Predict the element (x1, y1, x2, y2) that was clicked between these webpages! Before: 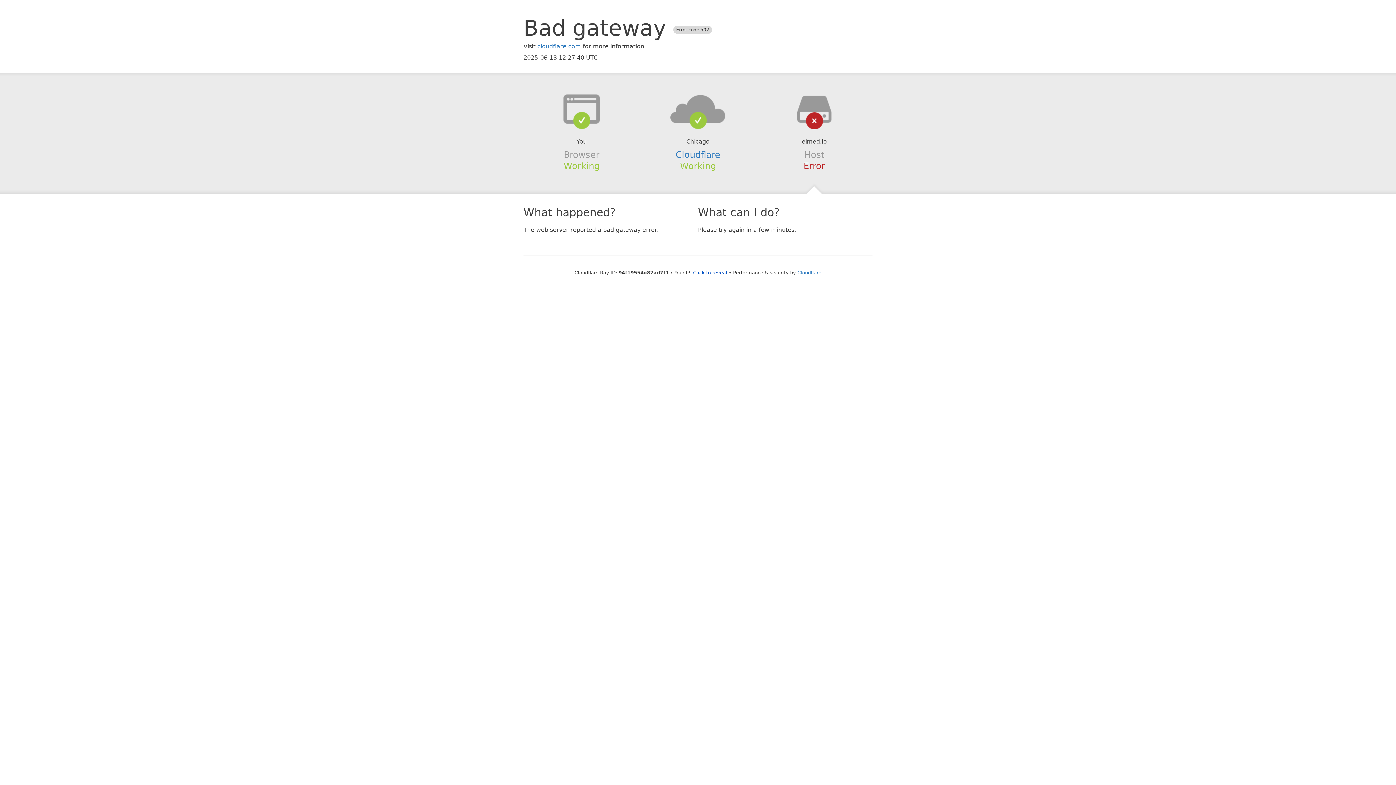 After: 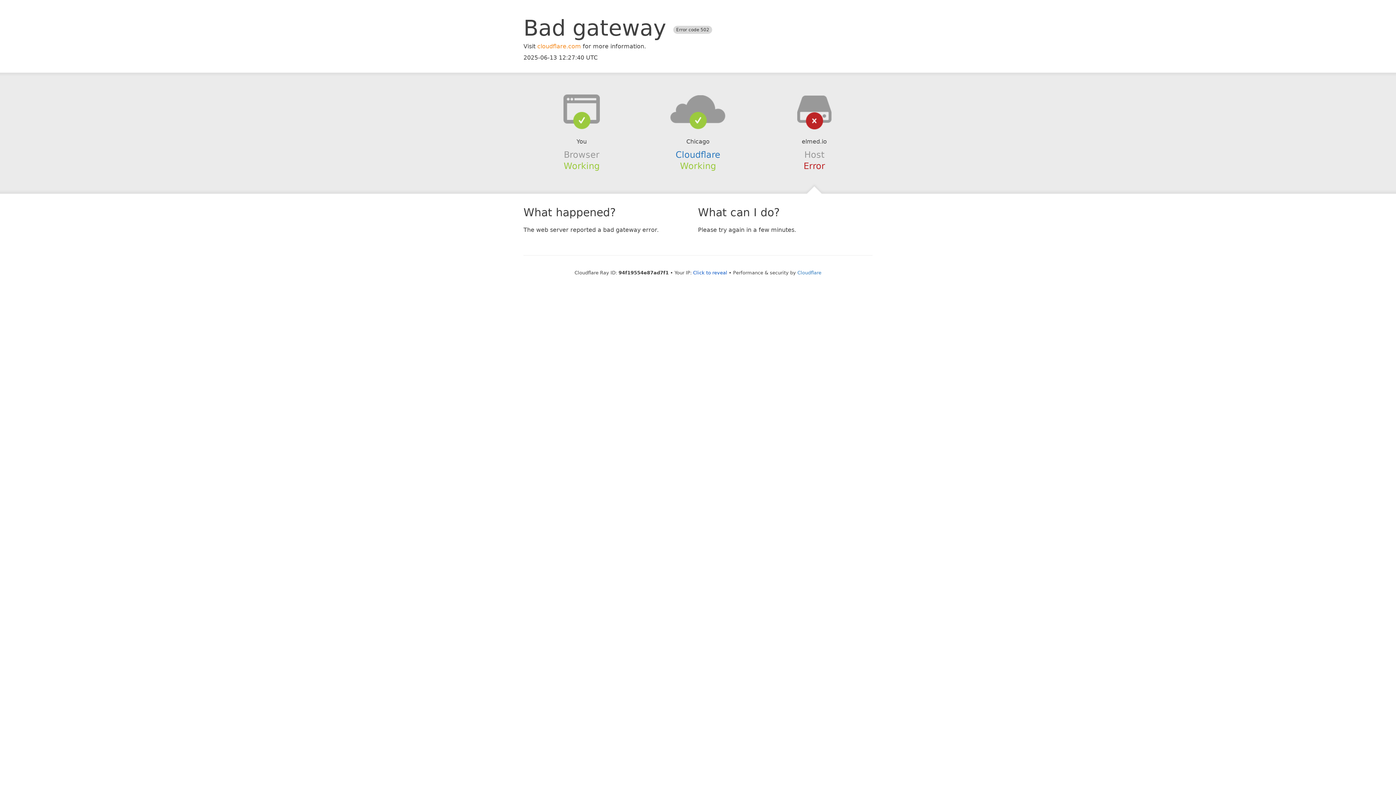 Action: bbox: (537, 42, 581, 49) label: cloudflare.com